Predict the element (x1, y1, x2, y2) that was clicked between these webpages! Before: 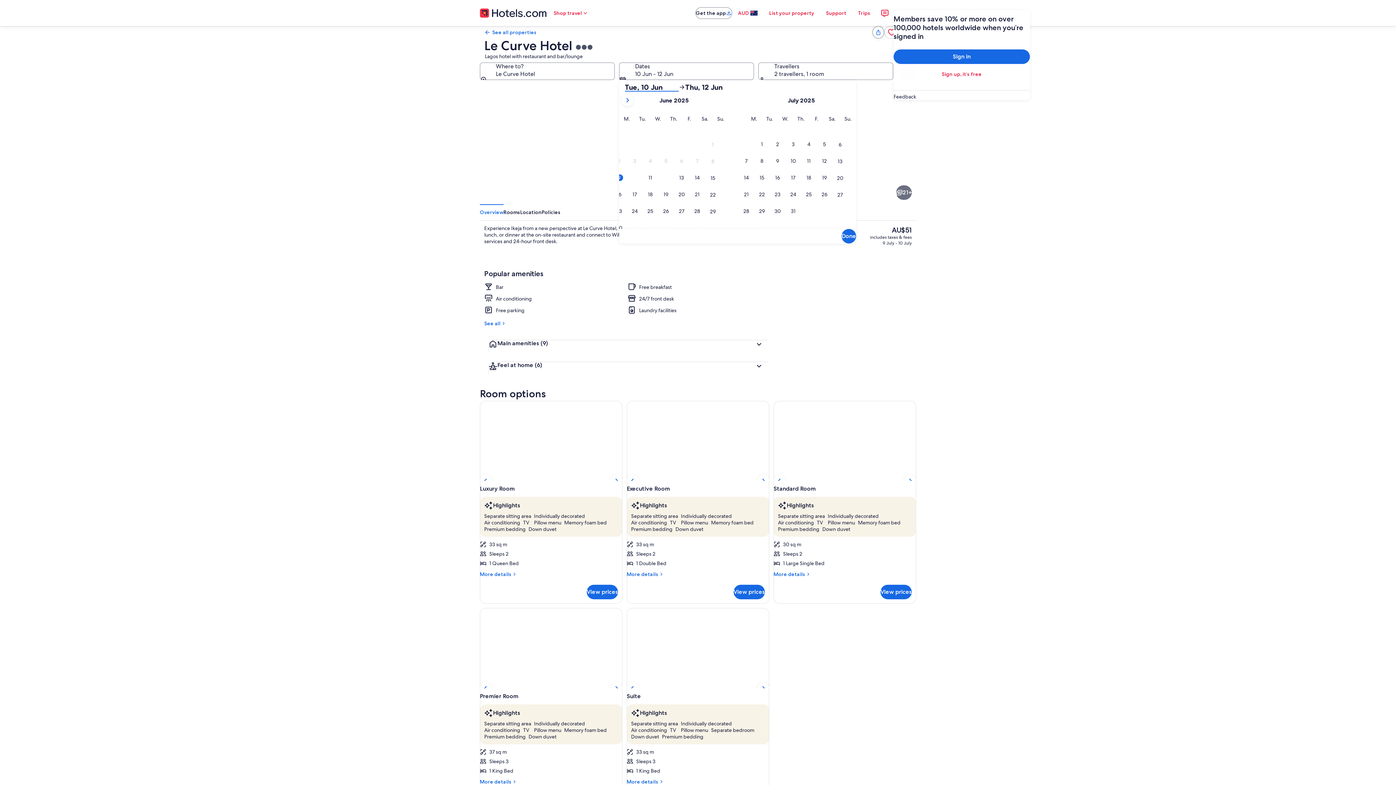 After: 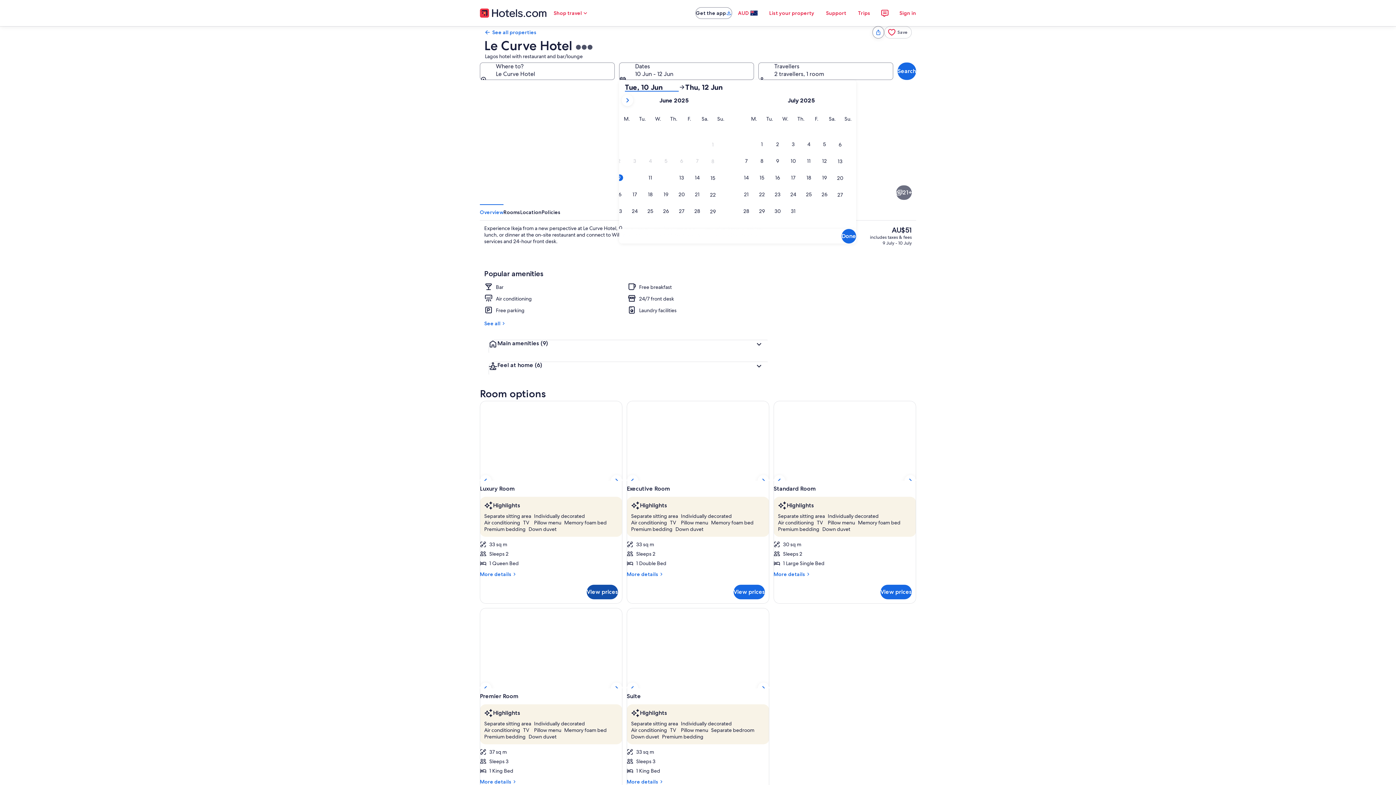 Action: bbox: (586, 585, 618, 599) label: View prices